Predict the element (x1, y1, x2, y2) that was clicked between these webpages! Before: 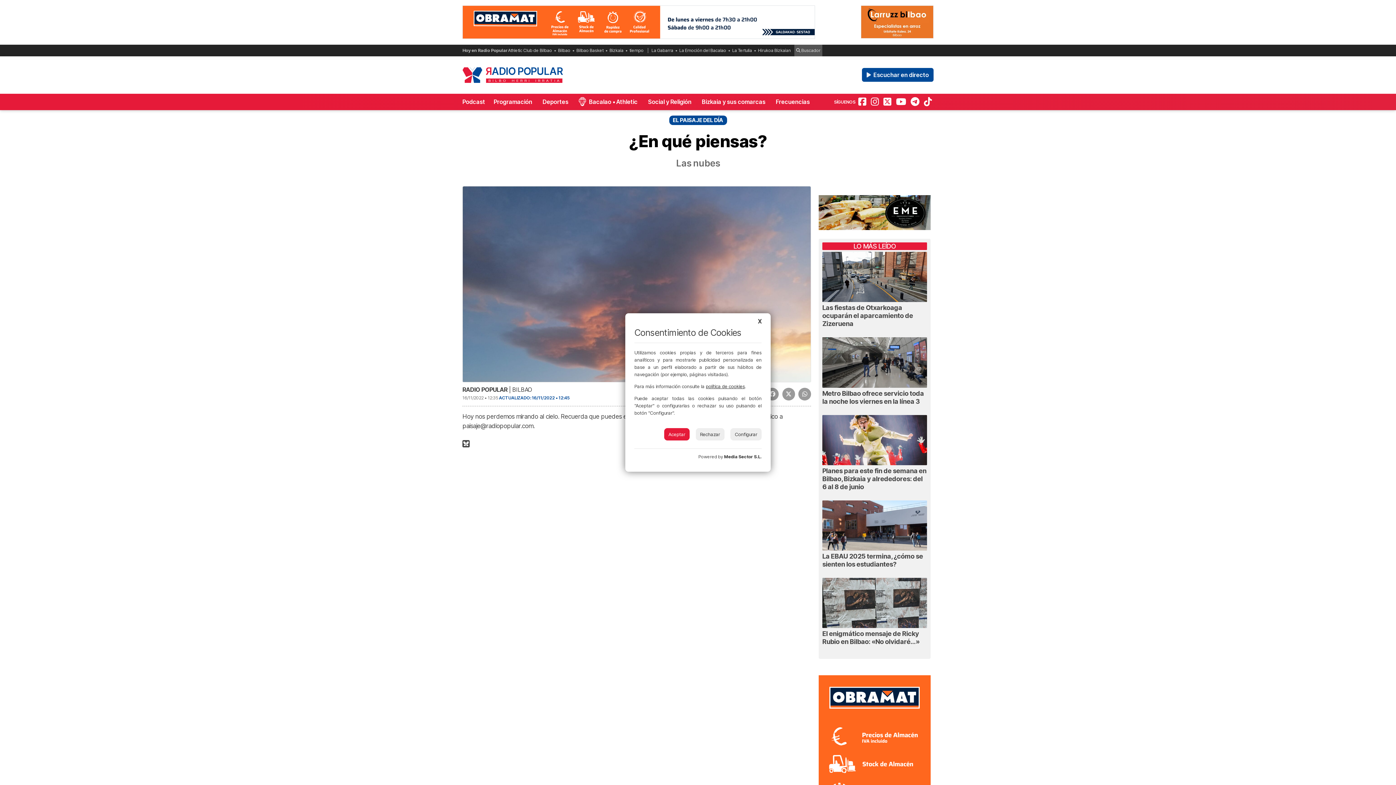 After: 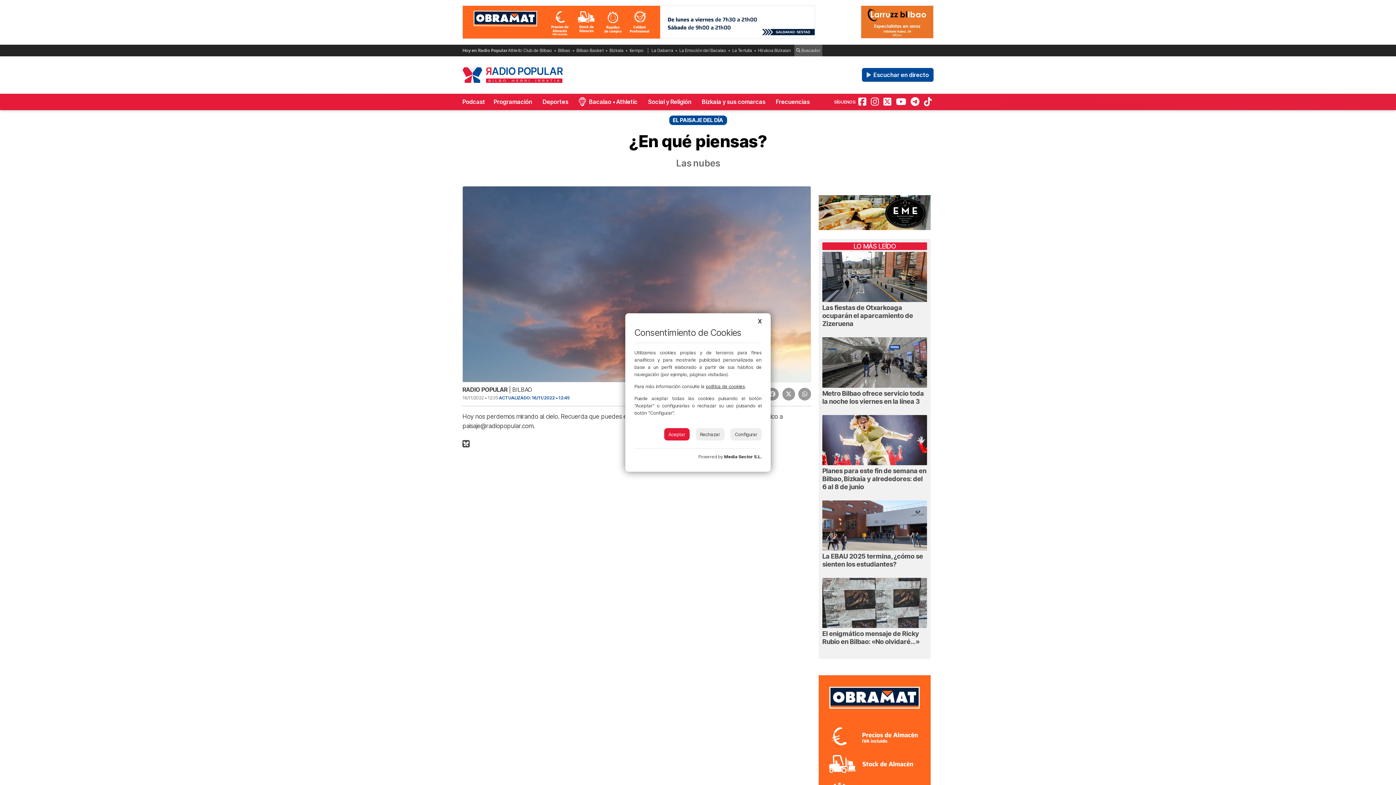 Action: label: Media Sector S.L. bbox: (724, 454, 761, 459)